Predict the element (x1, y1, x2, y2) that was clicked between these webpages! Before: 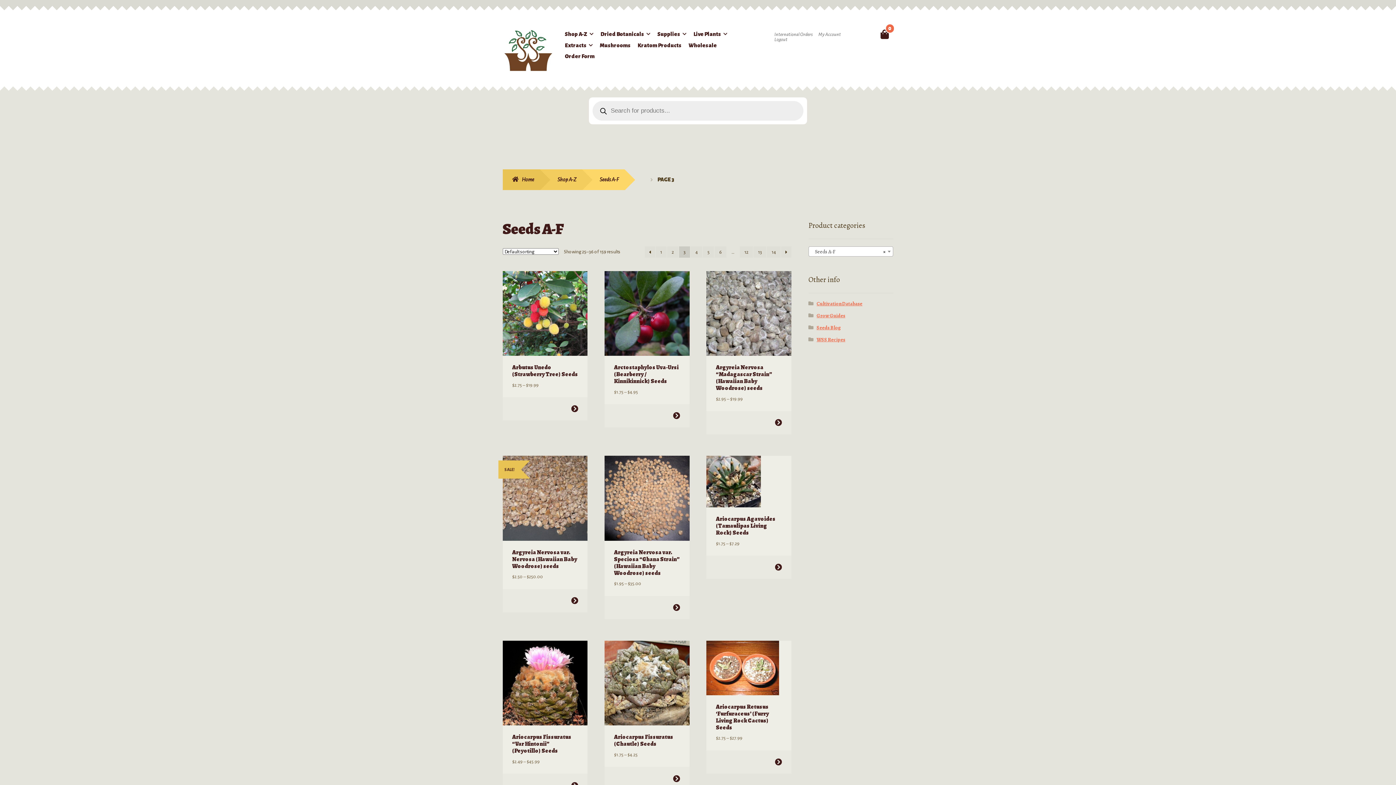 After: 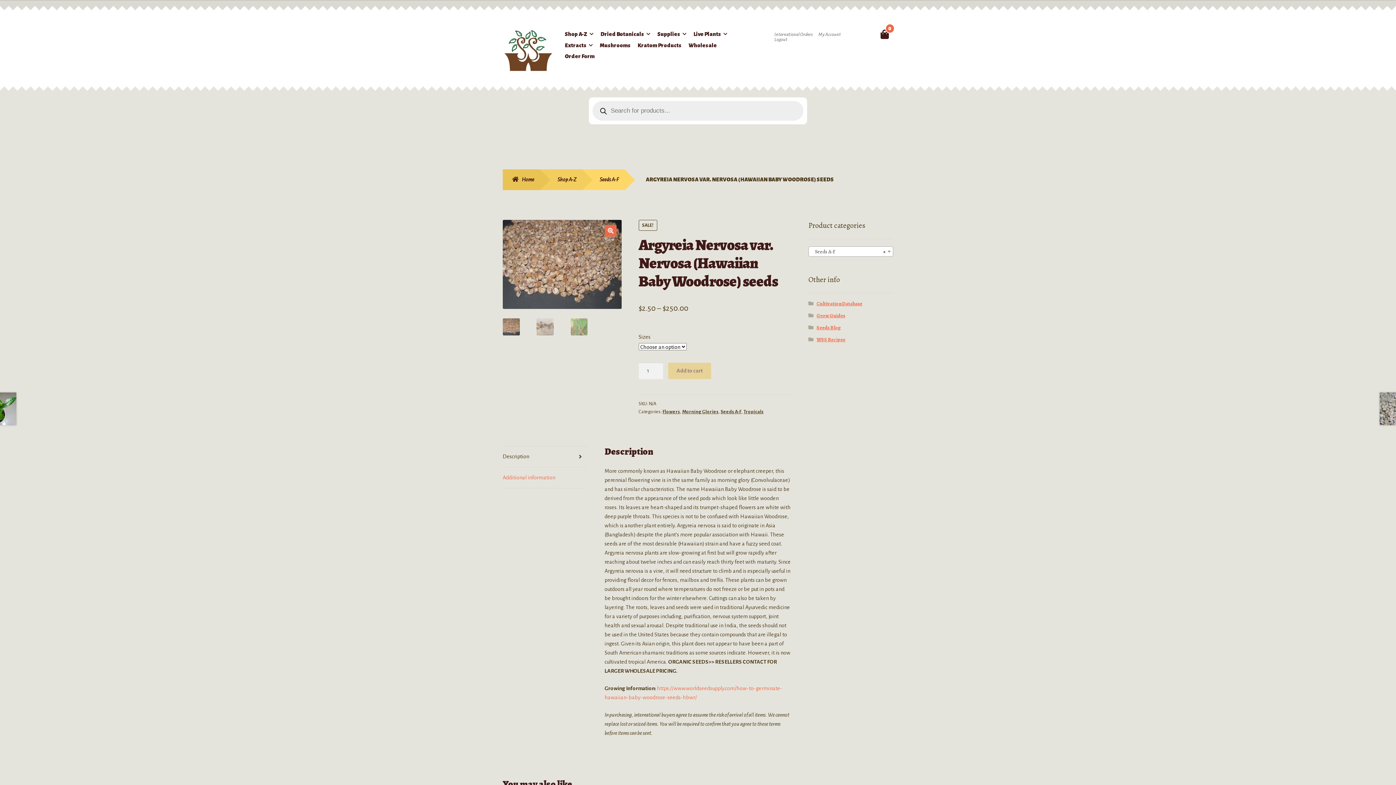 Action: label: Select options for “Argyreia Nervosa var. Nervosa (Hawaiian Baby Woodrose) seeds” bbox: (571, 597, 578, 604)